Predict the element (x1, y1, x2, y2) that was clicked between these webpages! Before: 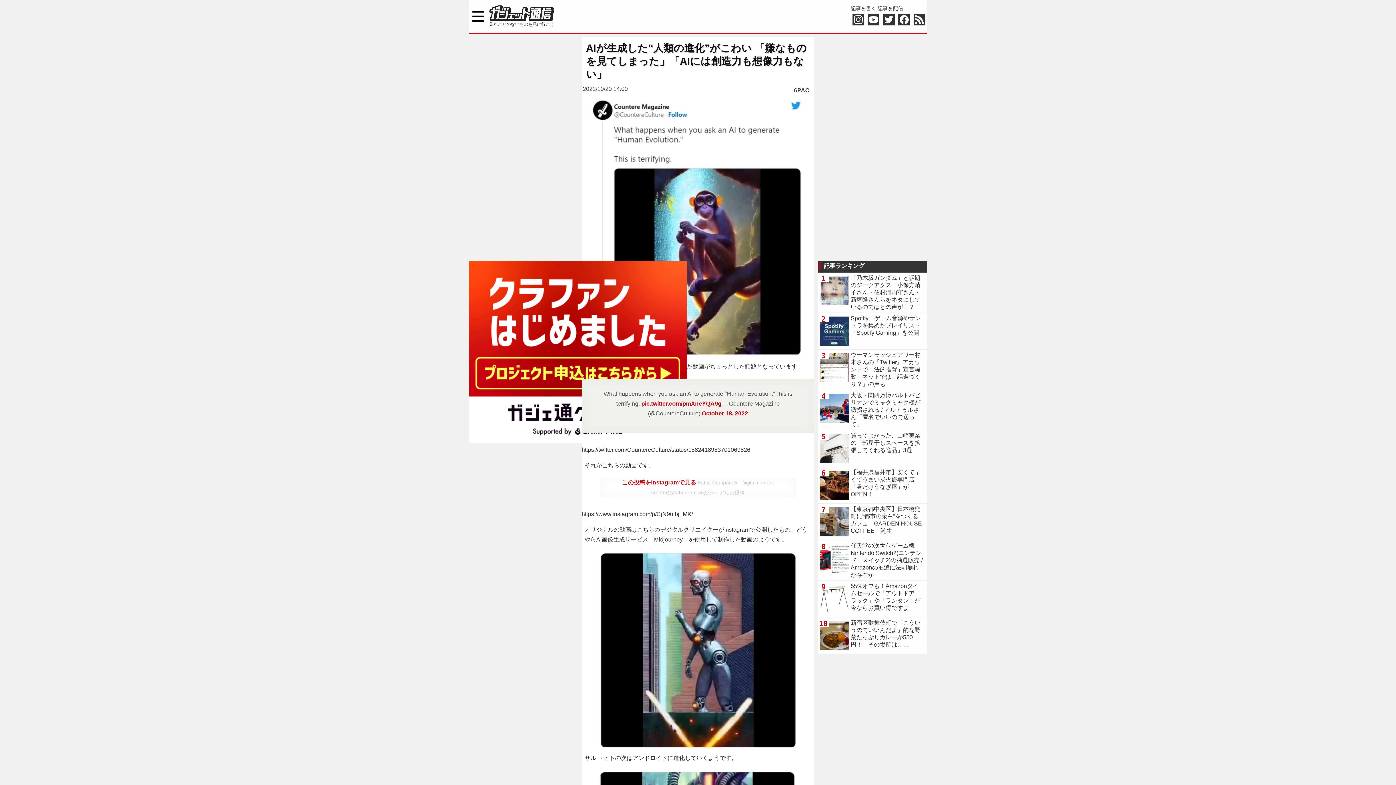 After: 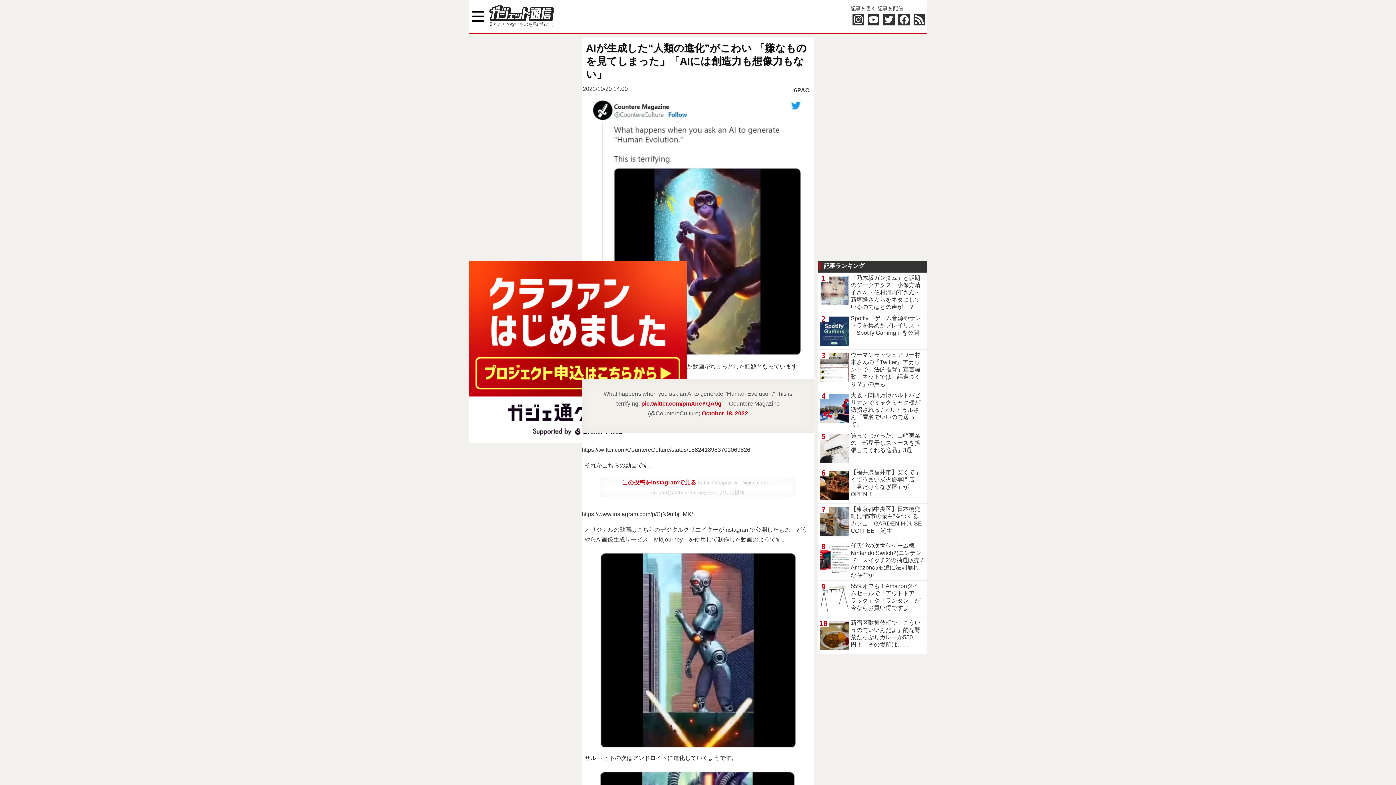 Action: label: pic.twitter.com/pmXneYQA9g bbox: (641, 401, 721, 408)